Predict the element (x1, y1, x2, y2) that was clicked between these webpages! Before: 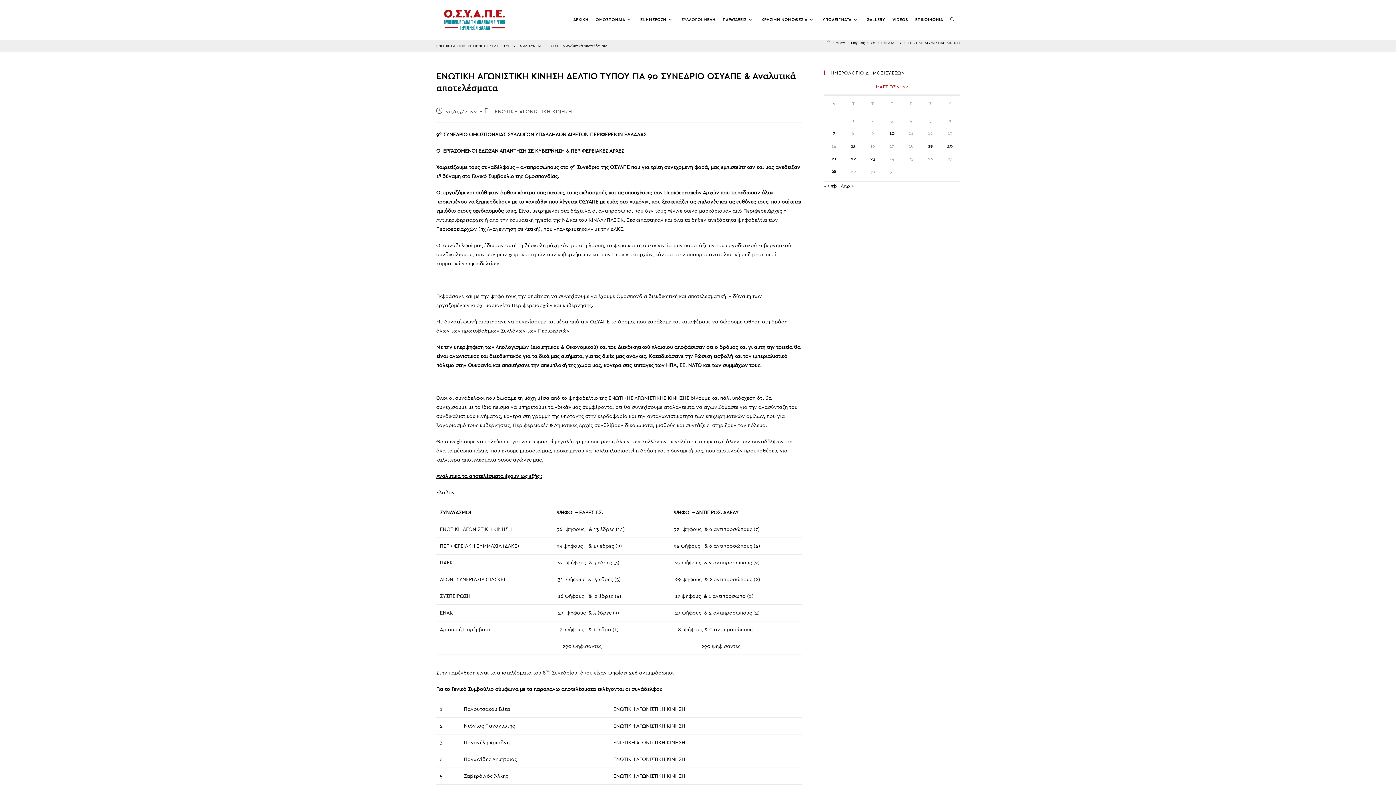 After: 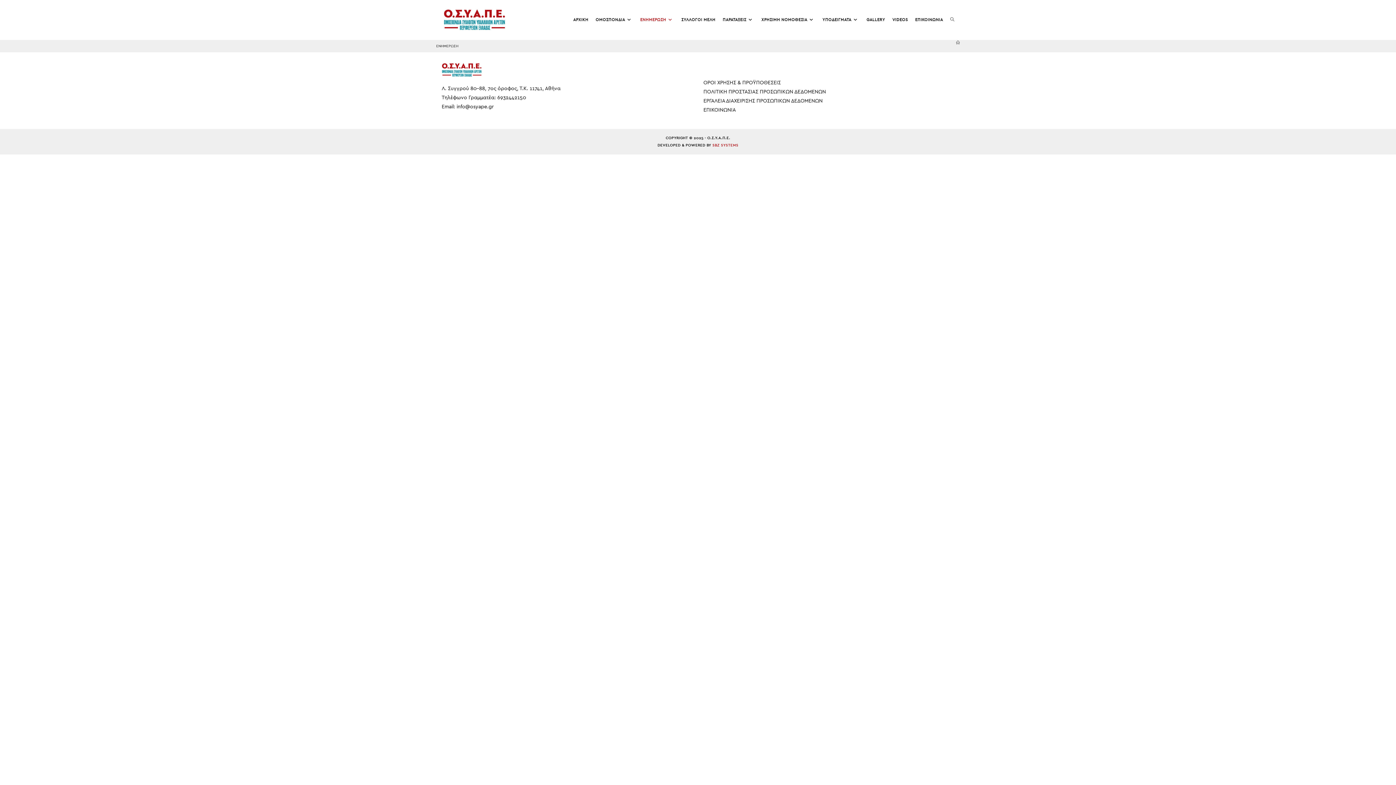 Action: label: ΕΝΗΜΕΡΩΣΗ bbox: (636, 3, 677, 36)